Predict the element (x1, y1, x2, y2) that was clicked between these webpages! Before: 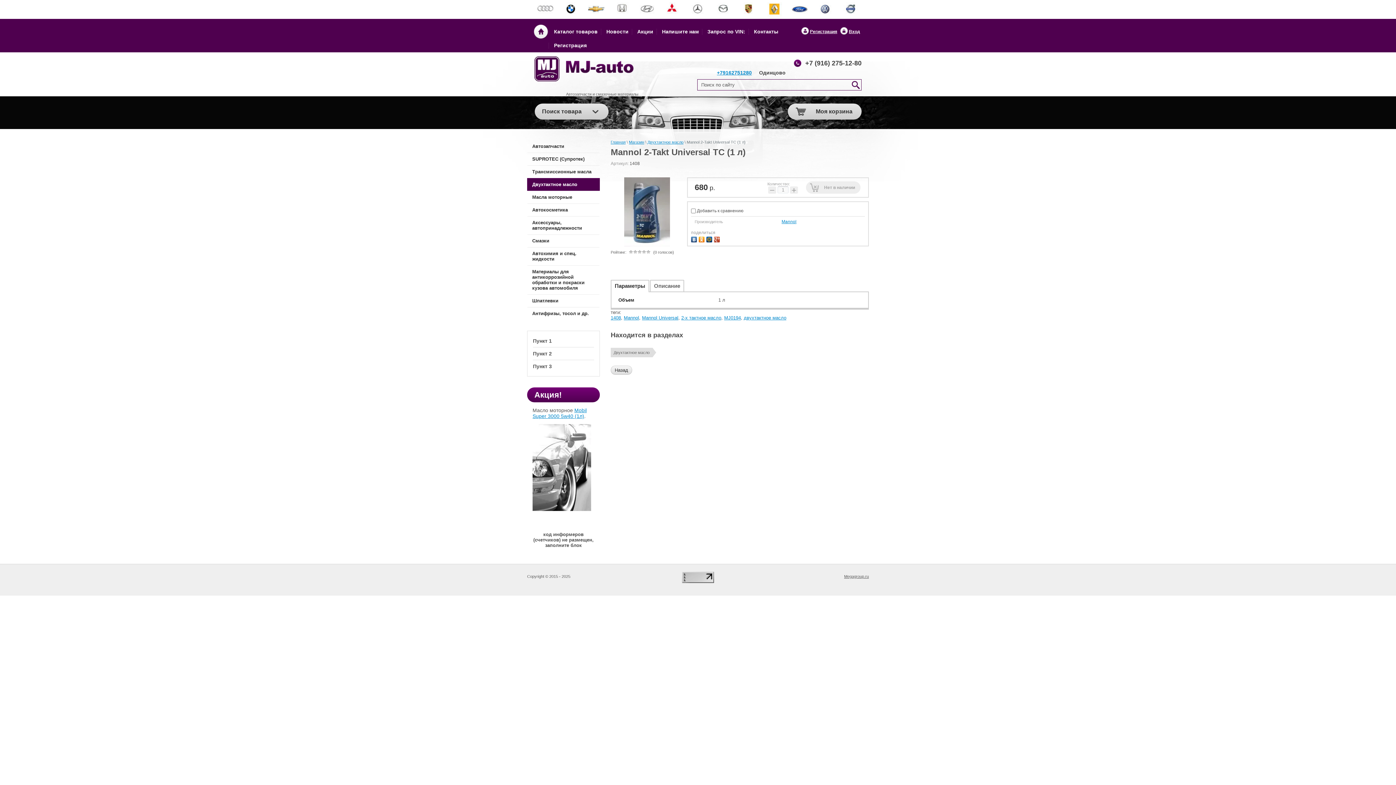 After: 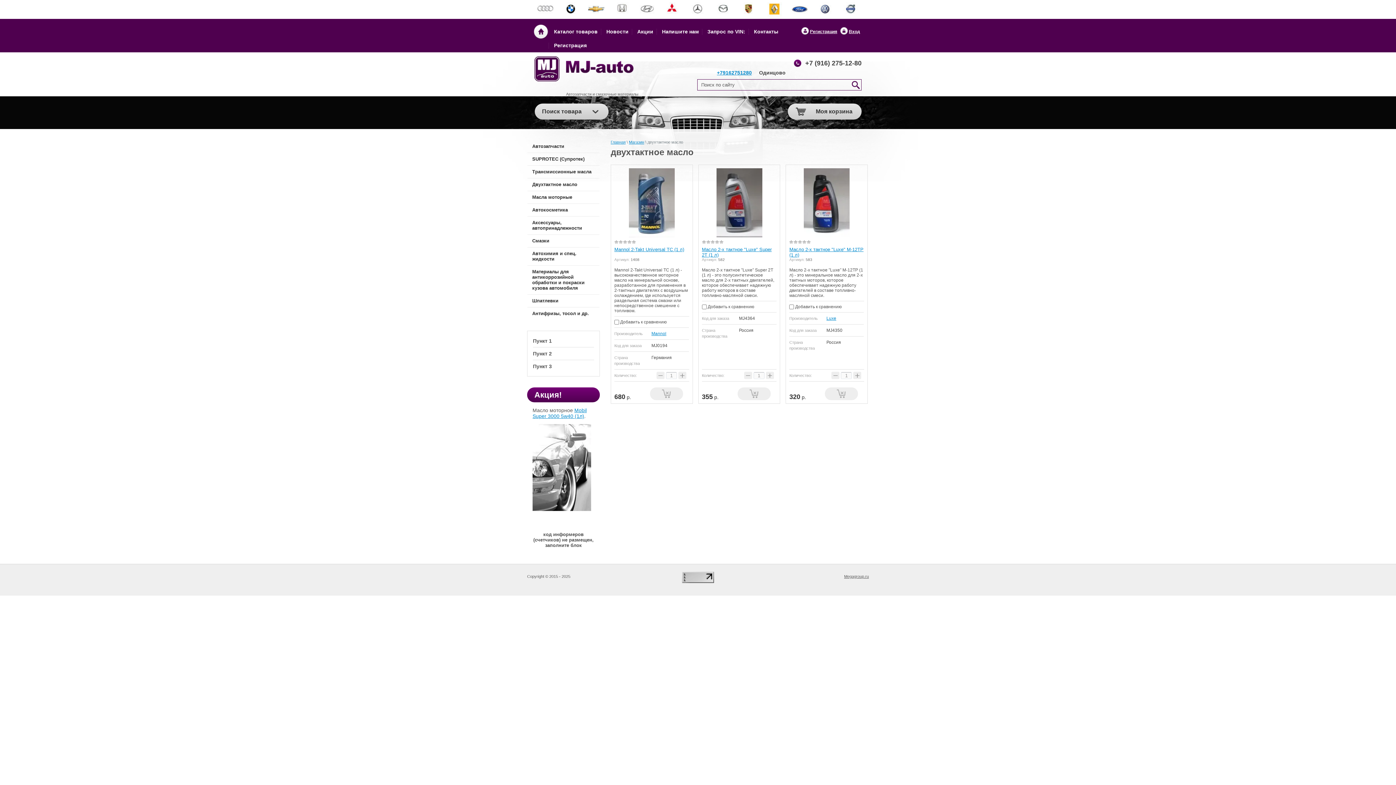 Action: label: двухтактное масло bbox: (744, 315, 786, 320)